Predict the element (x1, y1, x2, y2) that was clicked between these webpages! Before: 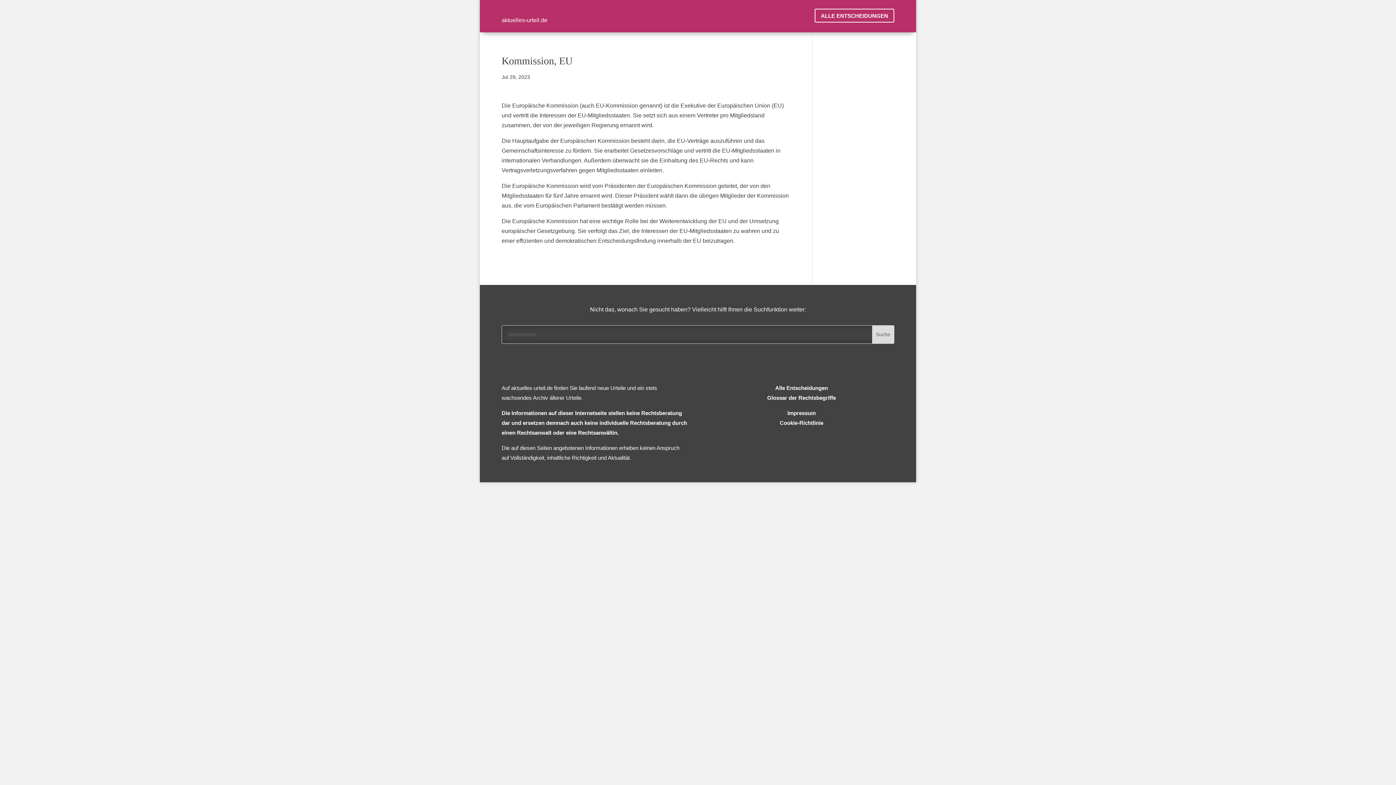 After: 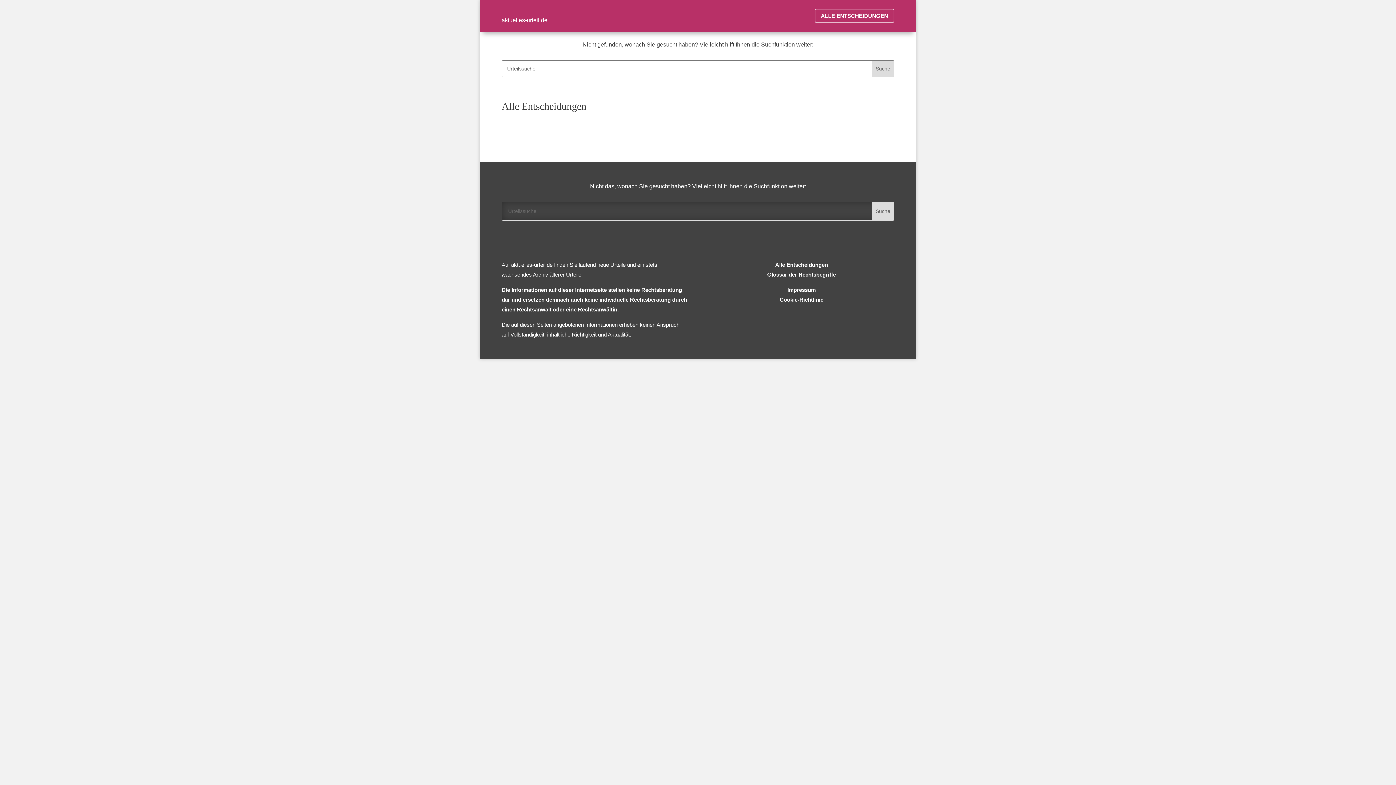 Action: bbox: (775, 385, 828, 391) label: Alle Entscheidungen